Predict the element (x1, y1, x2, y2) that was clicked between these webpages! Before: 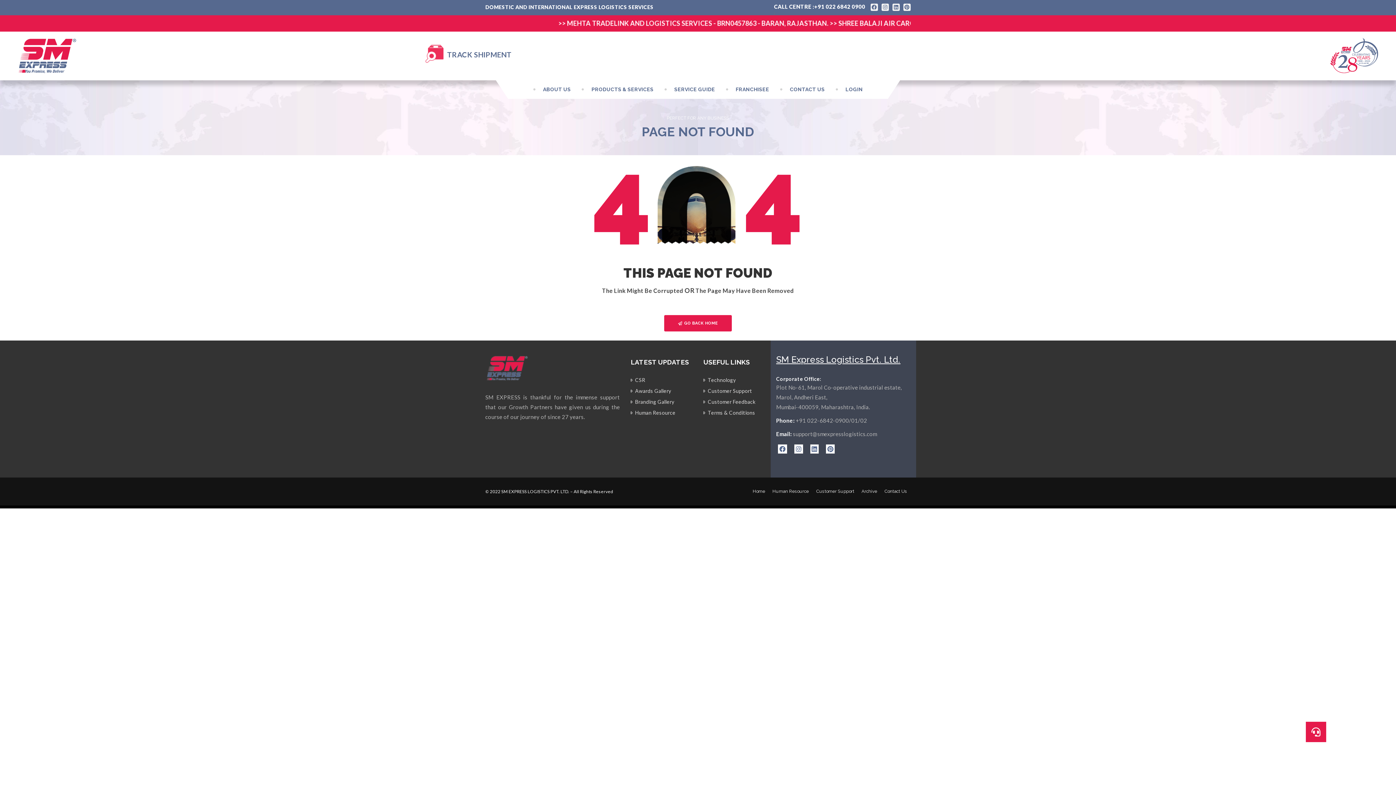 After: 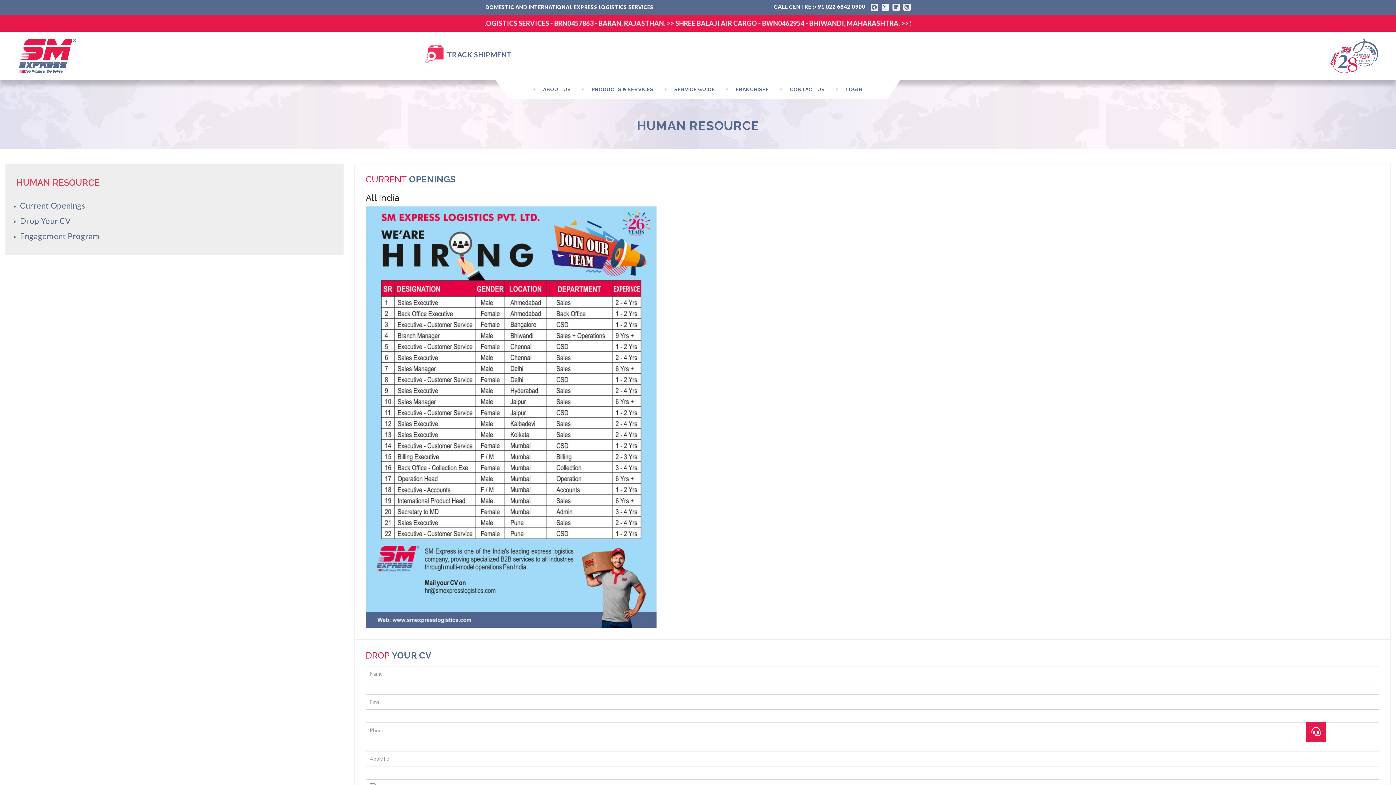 Action: label: Human Resource bbox: (772, 477, 809, 505)